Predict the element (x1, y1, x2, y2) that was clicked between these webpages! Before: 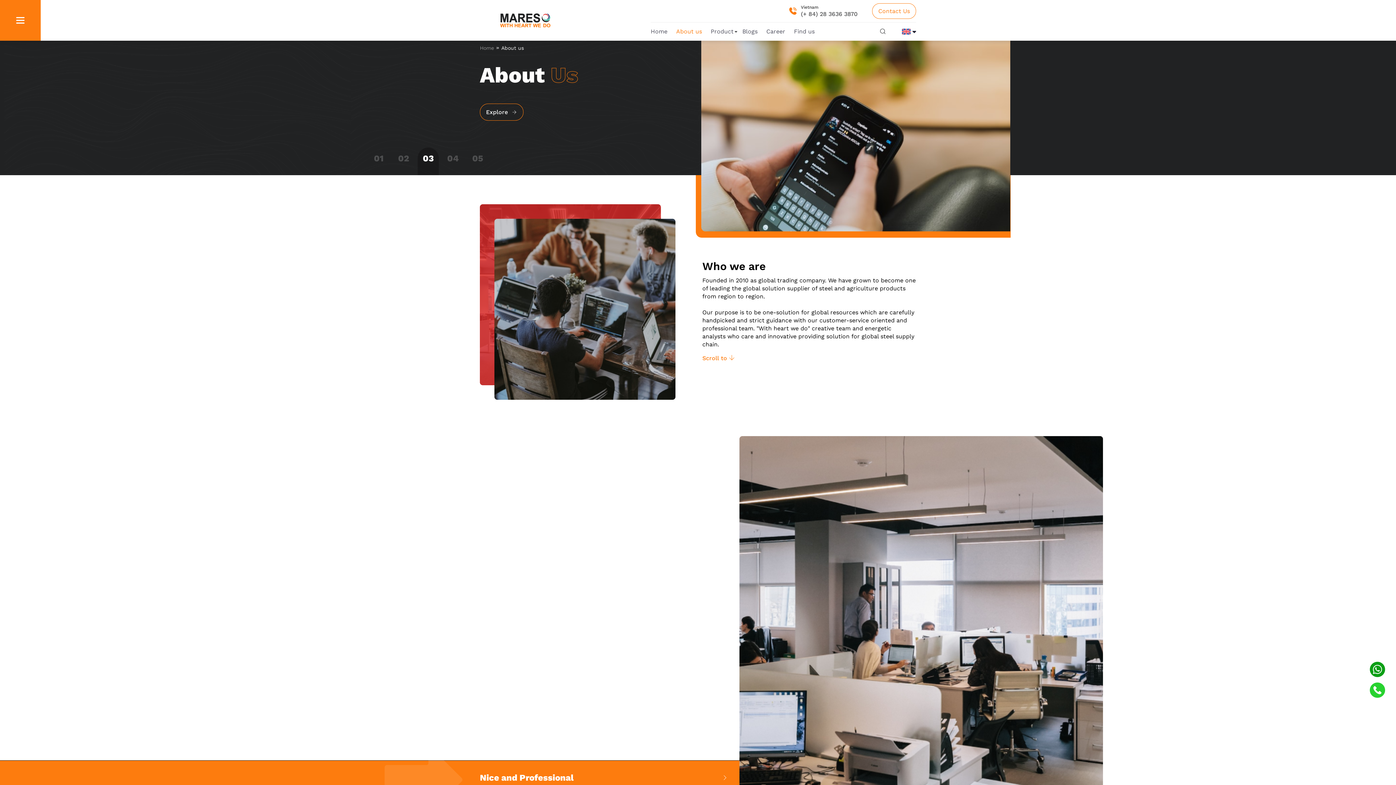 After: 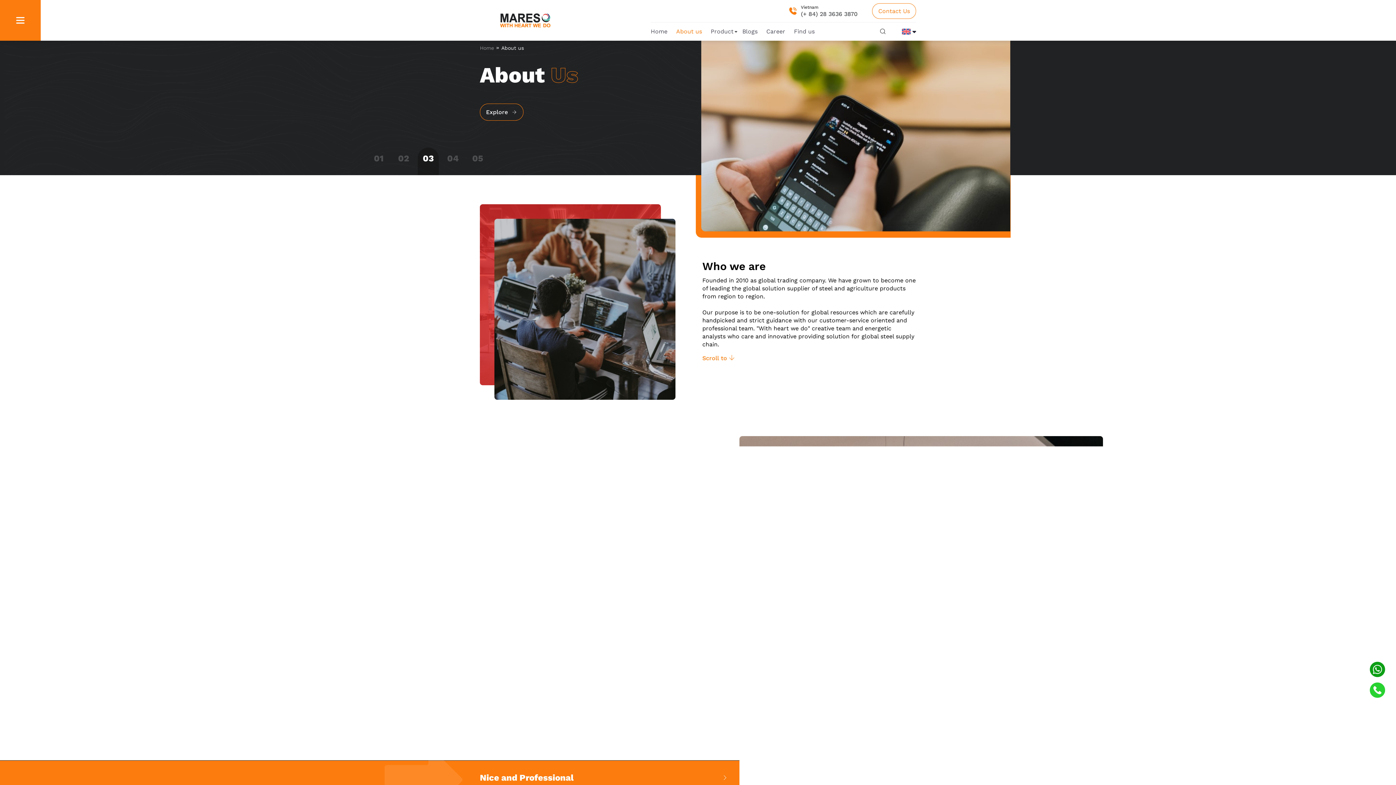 Action: label: About us bbox: (672, 28, 706, 34)